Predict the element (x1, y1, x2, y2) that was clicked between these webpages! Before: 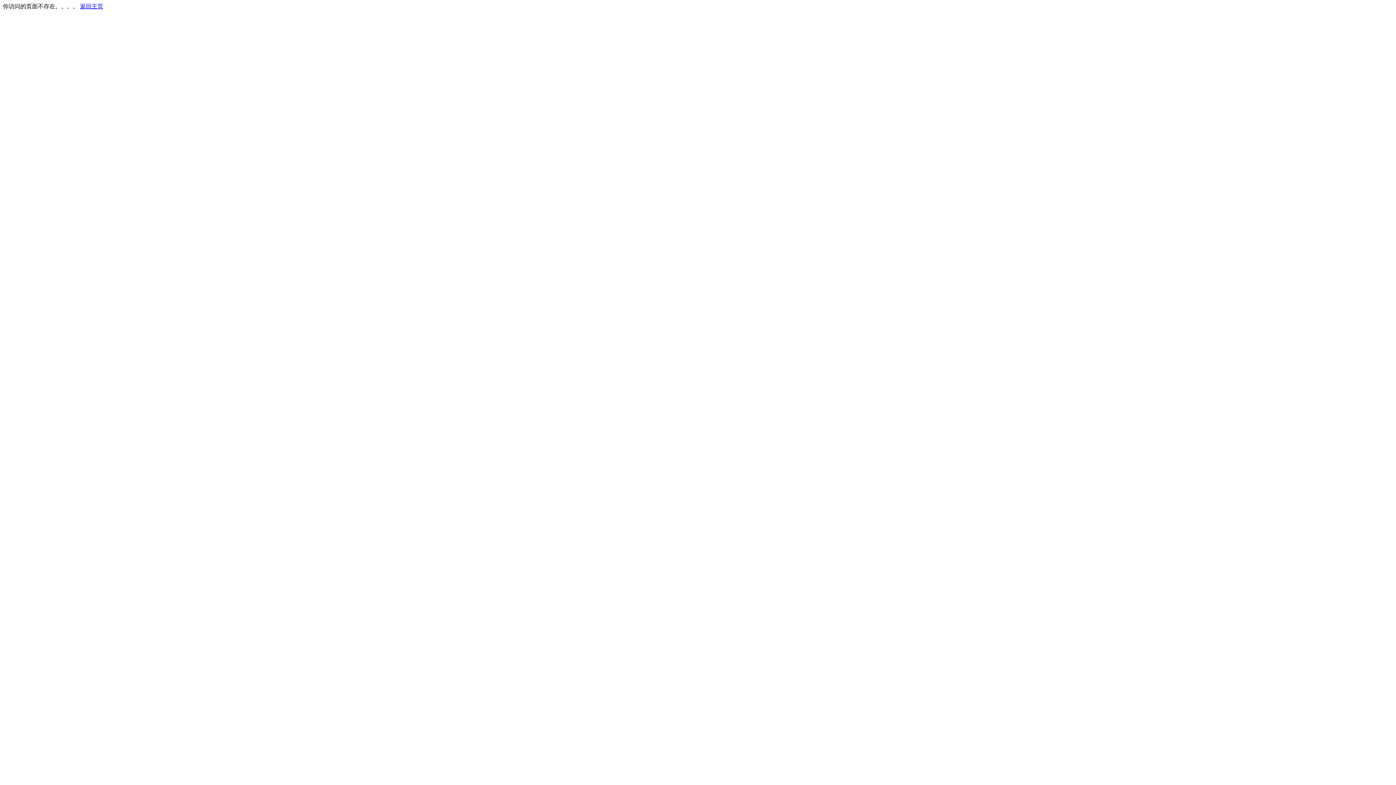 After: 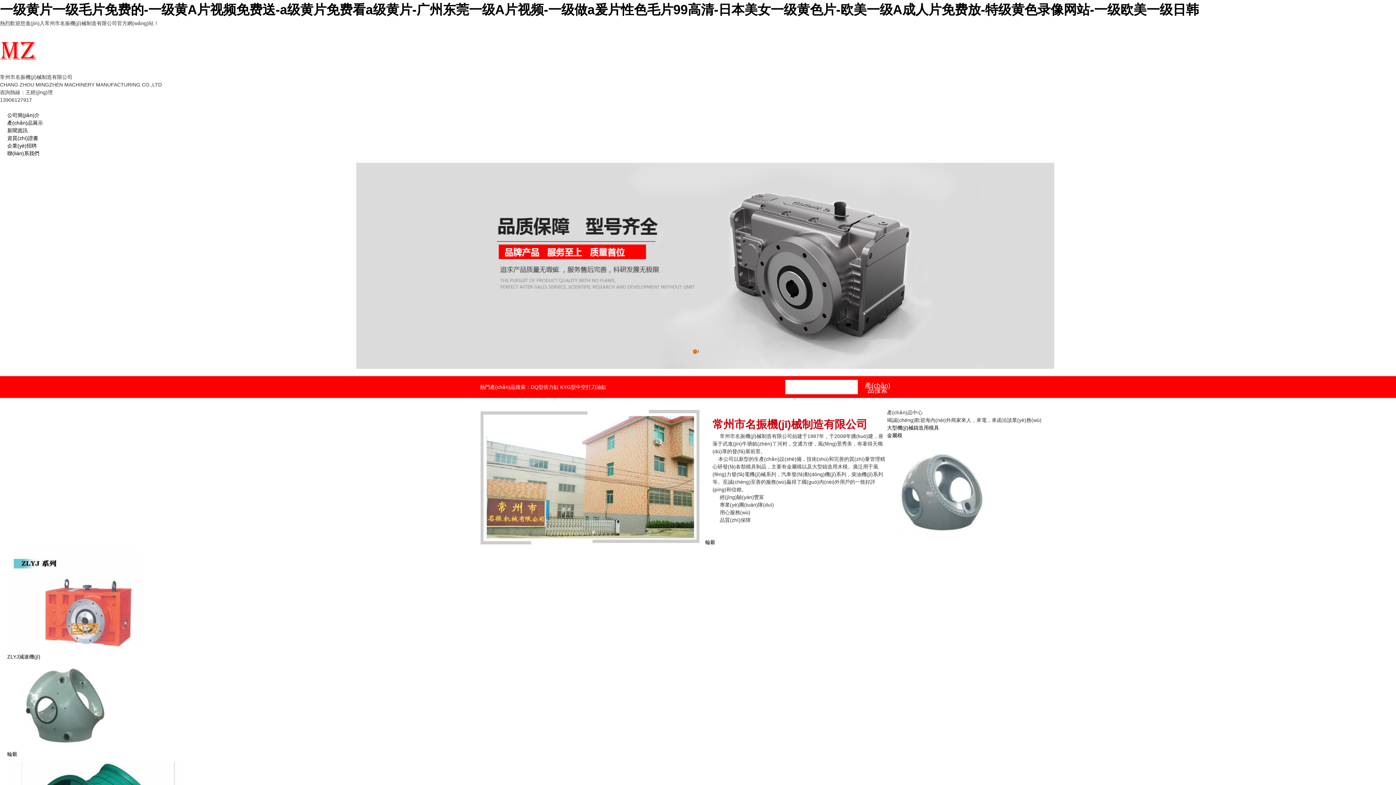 Action: bbox: (80, 3, 103, 9) label: 返回主页